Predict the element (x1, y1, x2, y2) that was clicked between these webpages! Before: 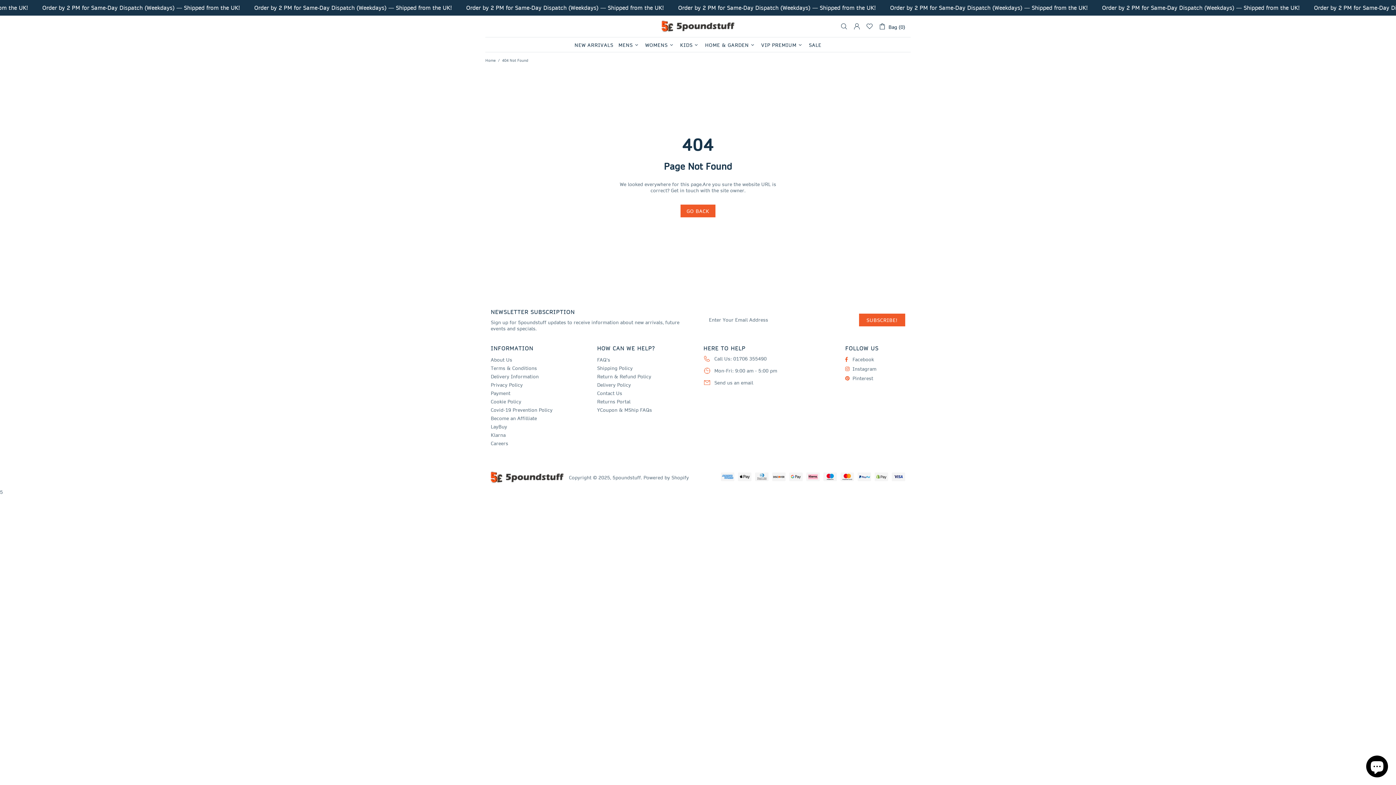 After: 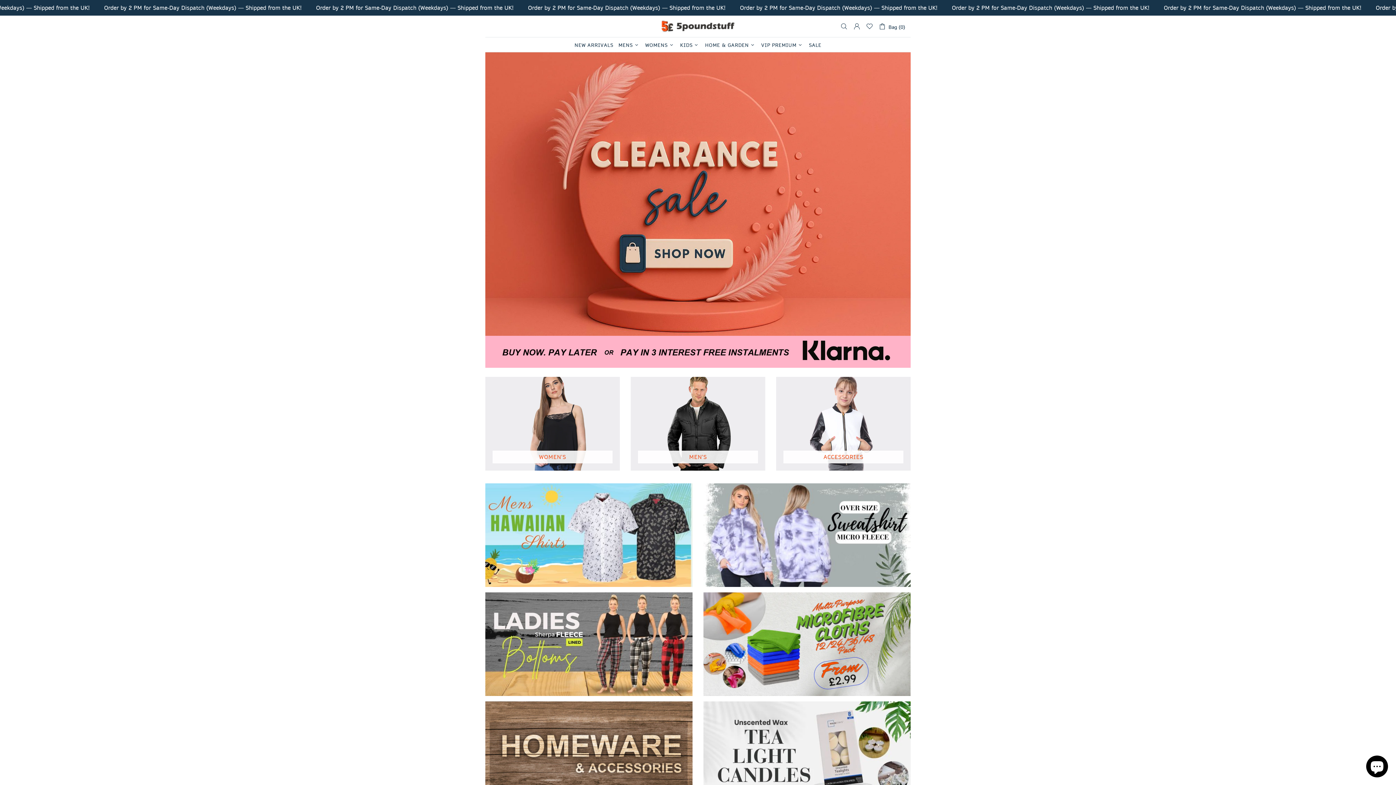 Action: label: 5poundstuff bbox: (661, 20, 734, 32)